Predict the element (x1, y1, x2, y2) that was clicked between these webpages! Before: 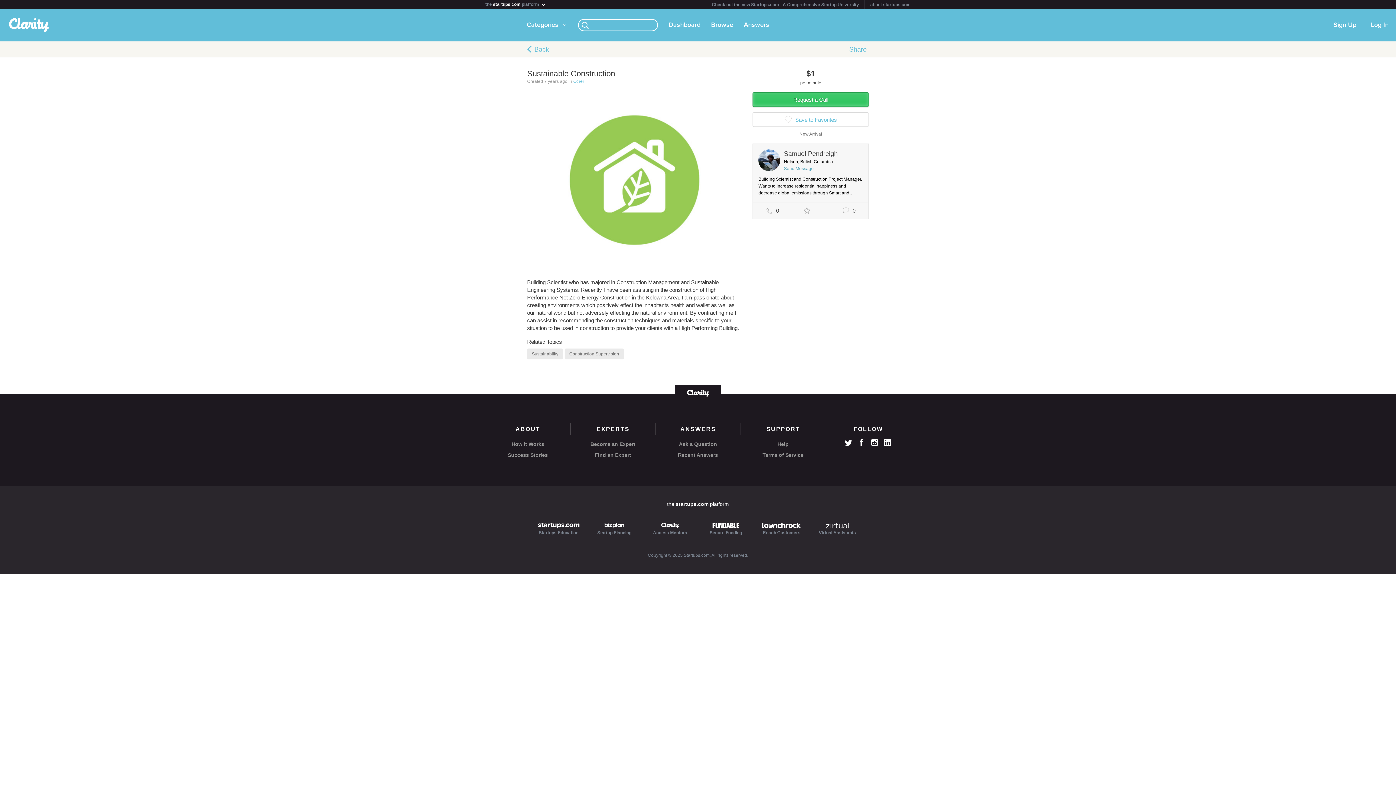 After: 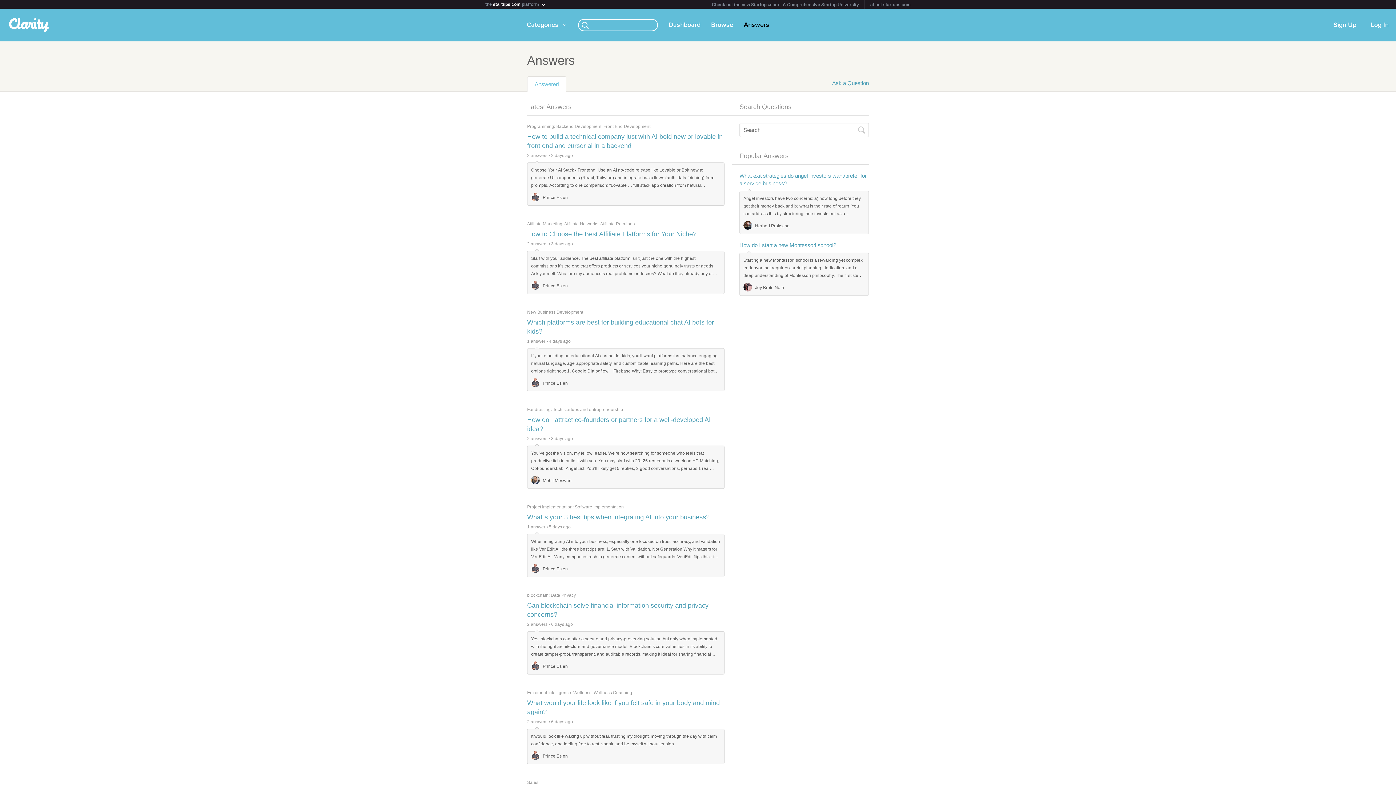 Action: label: Answers bbox: (736, 8, 773, 41)